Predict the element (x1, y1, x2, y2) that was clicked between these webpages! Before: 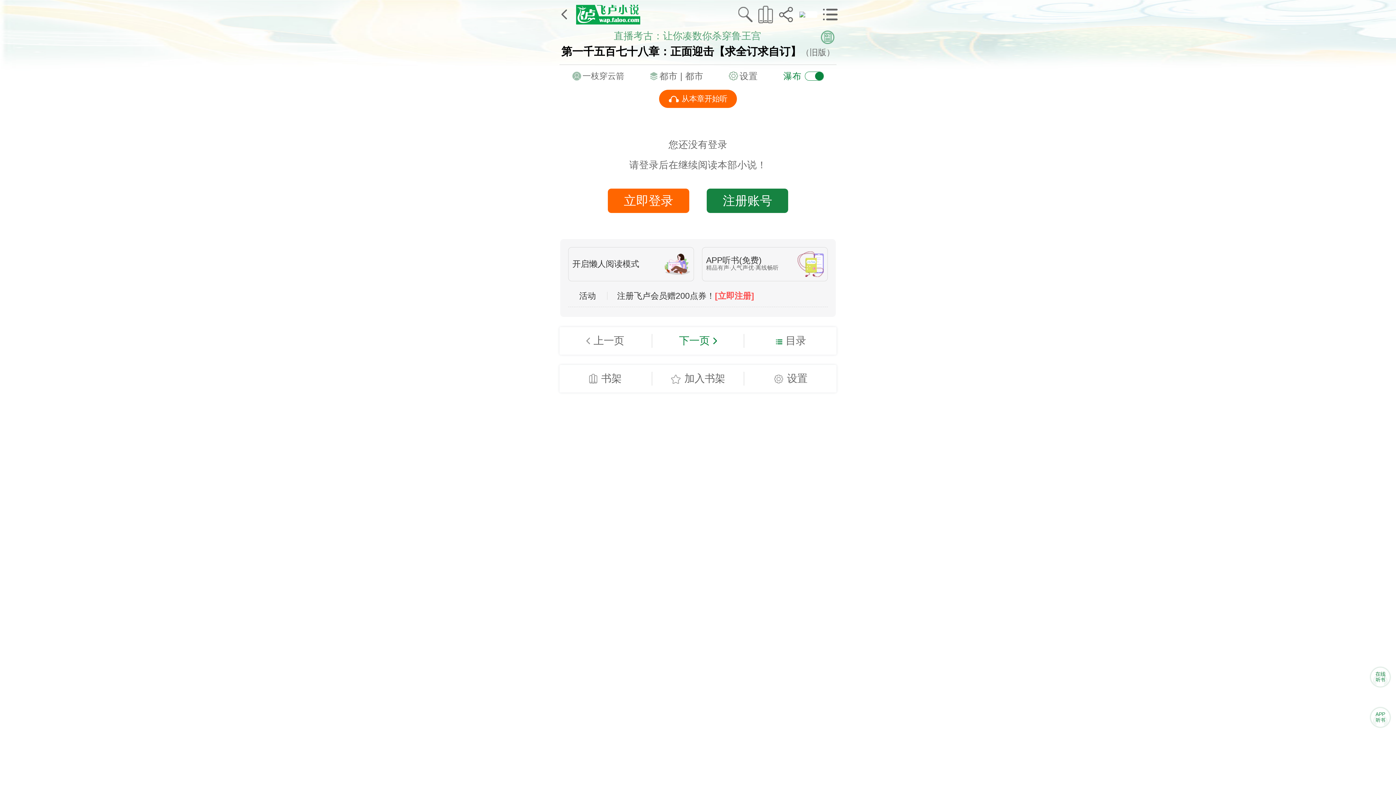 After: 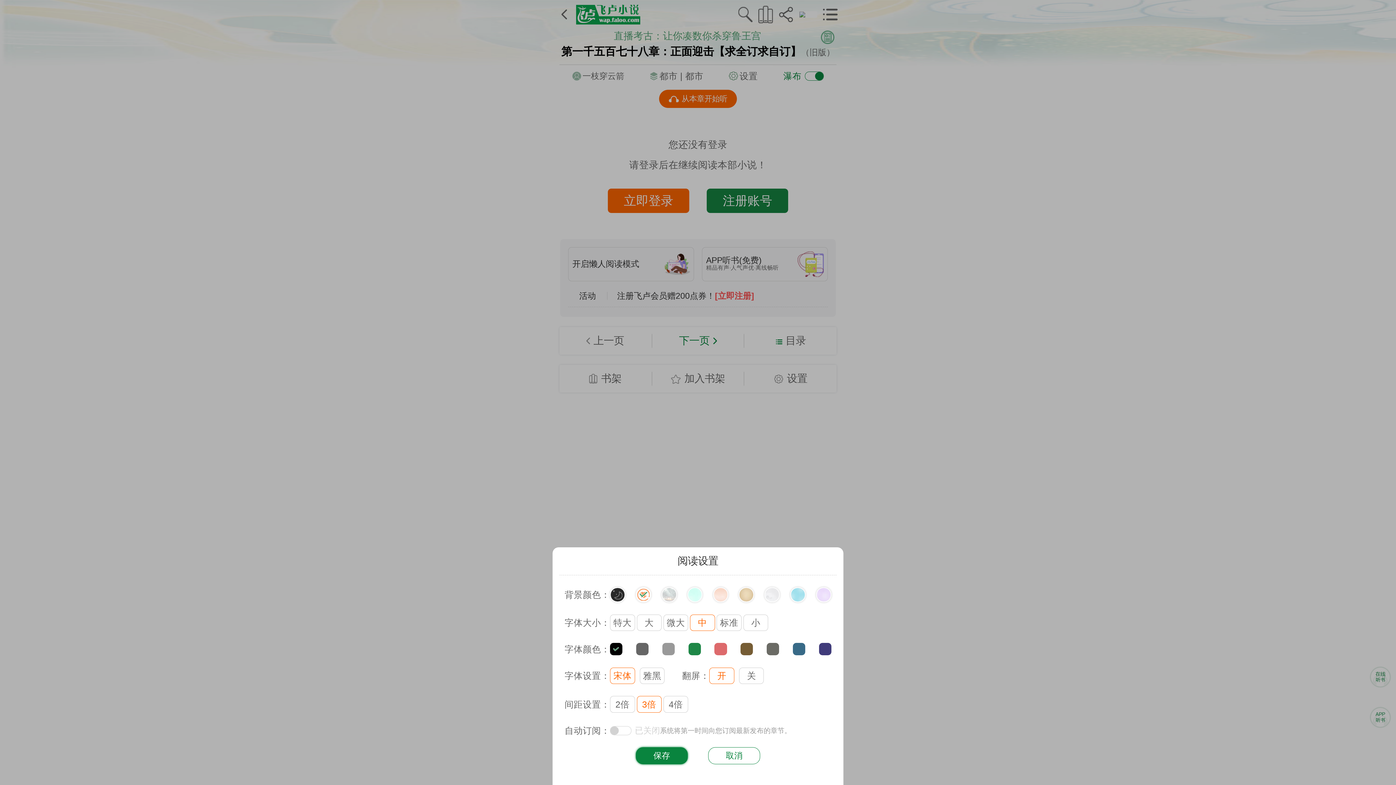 Action: bbox: (745, 372, 836, 385) label: 设置